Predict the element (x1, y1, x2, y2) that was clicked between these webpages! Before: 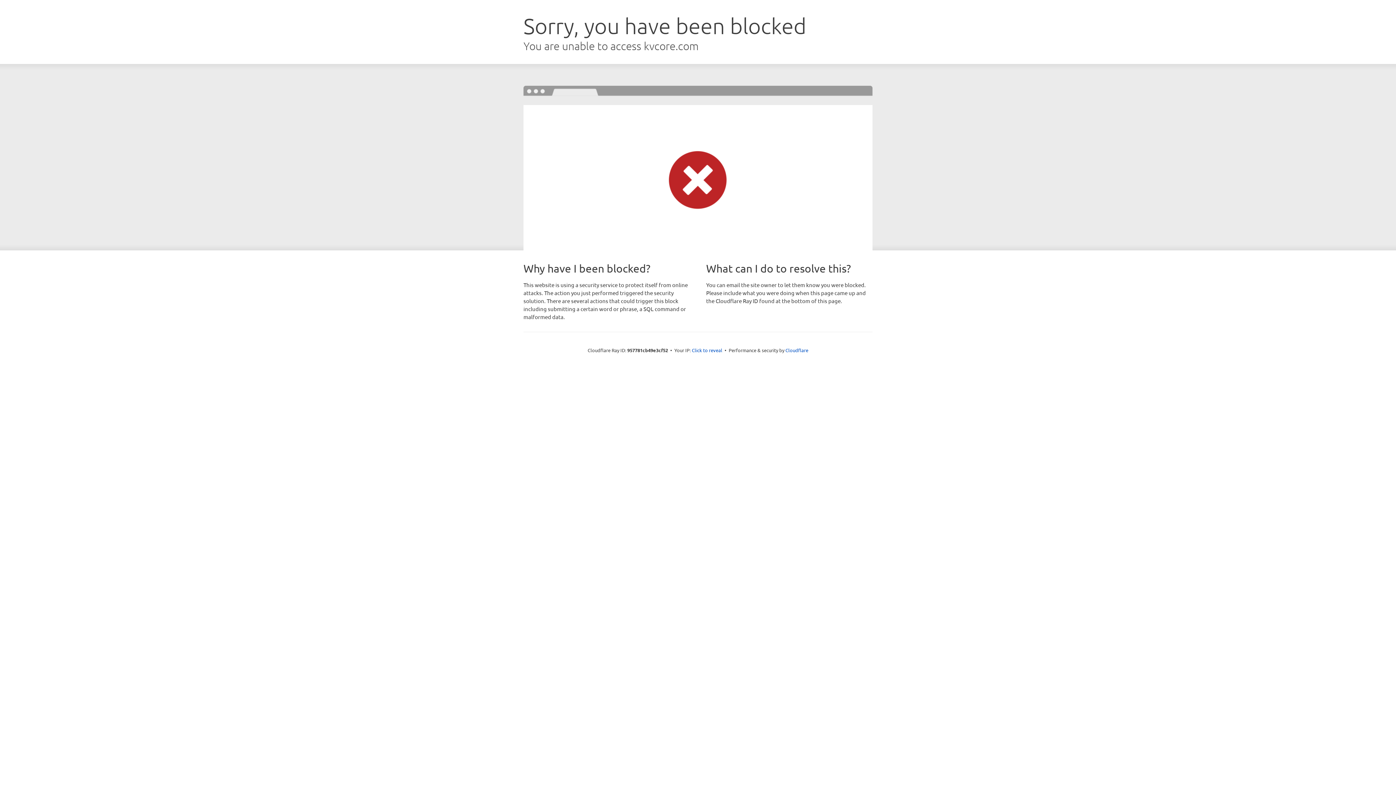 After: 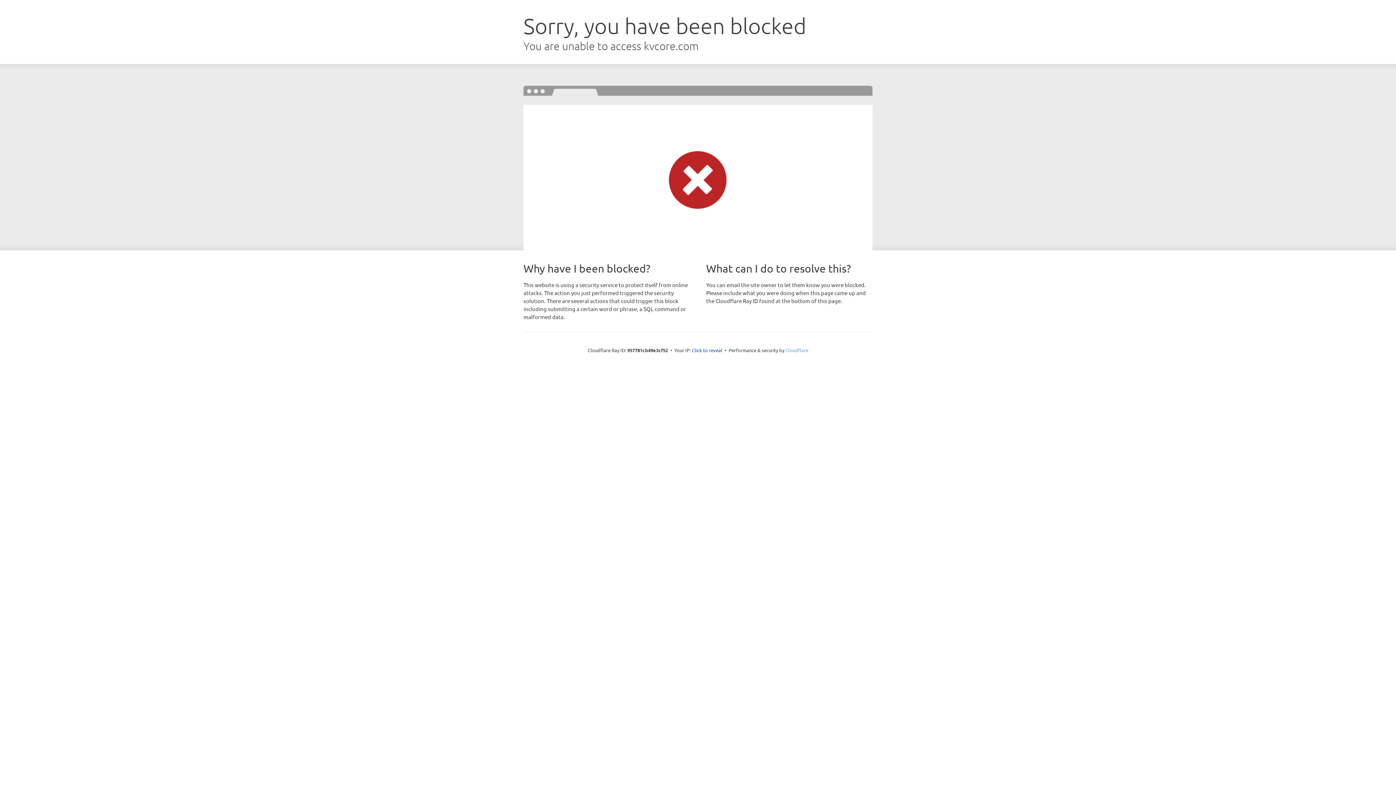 Action: bbox: (785, 347, 808, 353) label: Cloudflare